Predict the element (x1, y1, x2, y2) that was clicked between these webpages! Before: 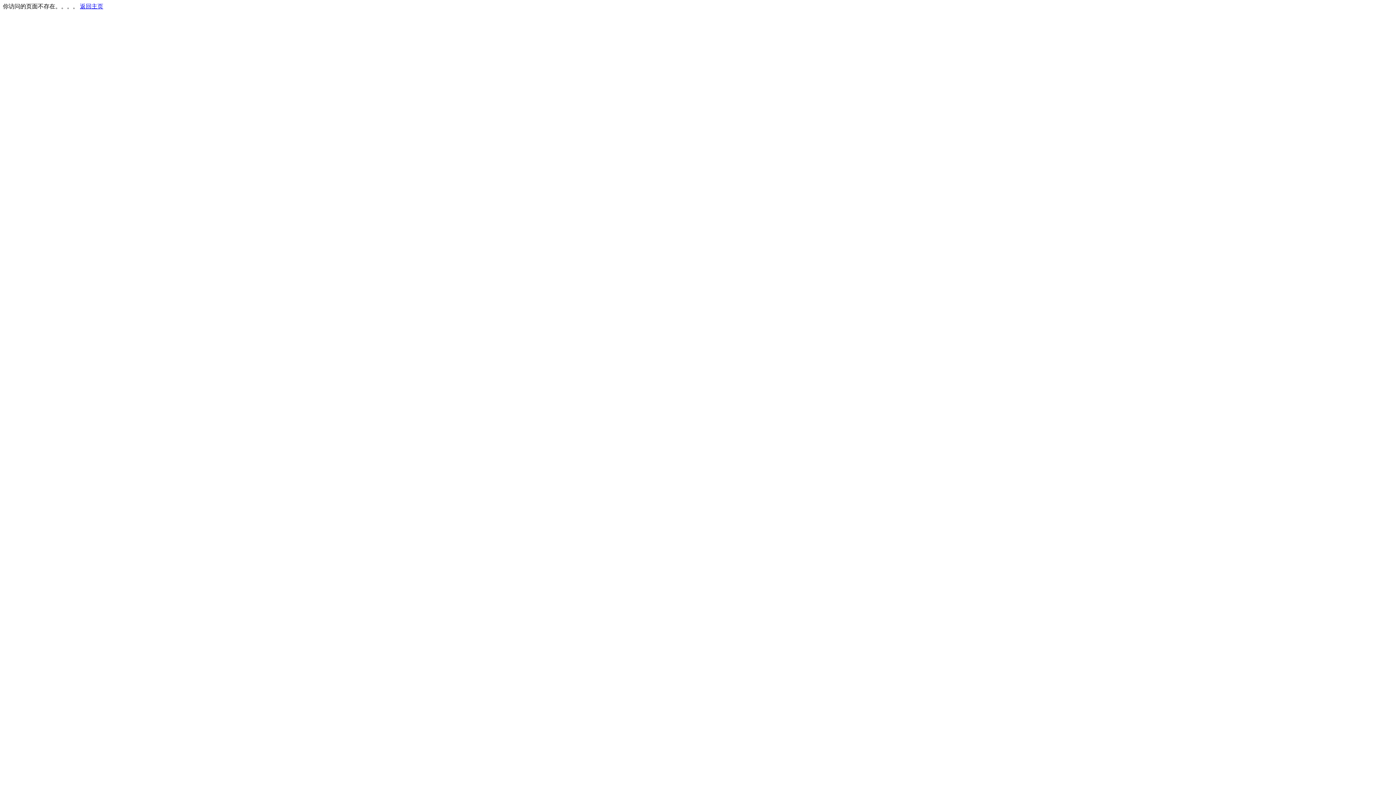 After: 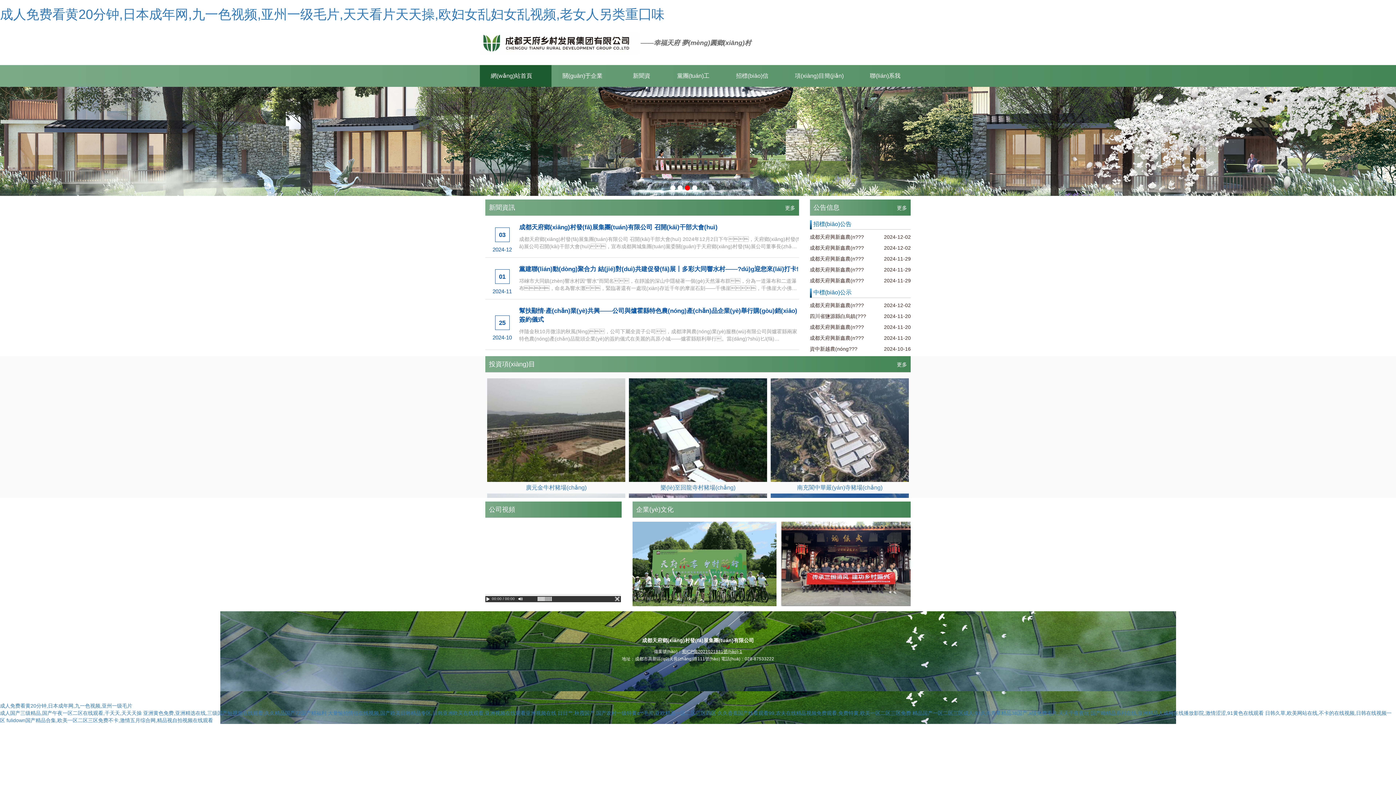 Action: bbox: (80, 3, 103, 9) label: 返回主页